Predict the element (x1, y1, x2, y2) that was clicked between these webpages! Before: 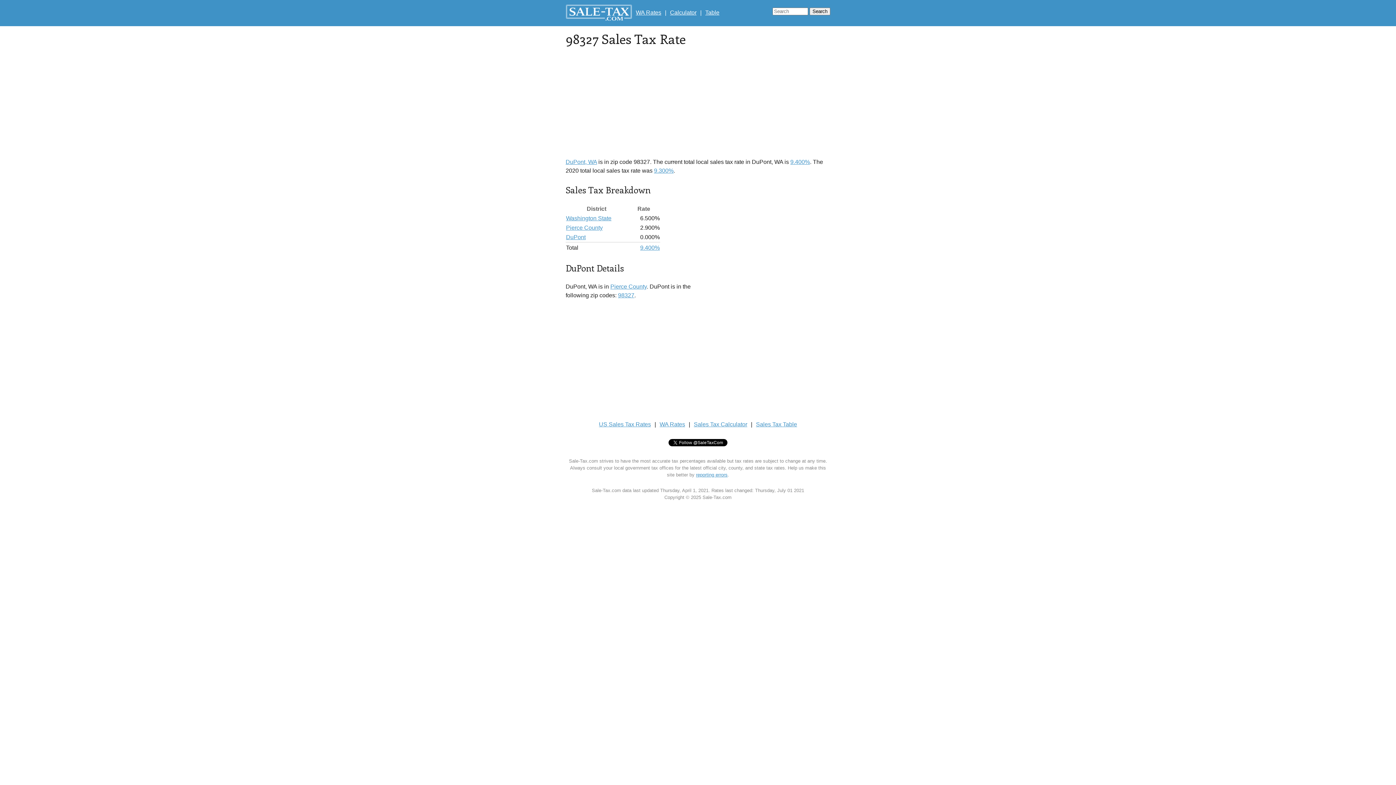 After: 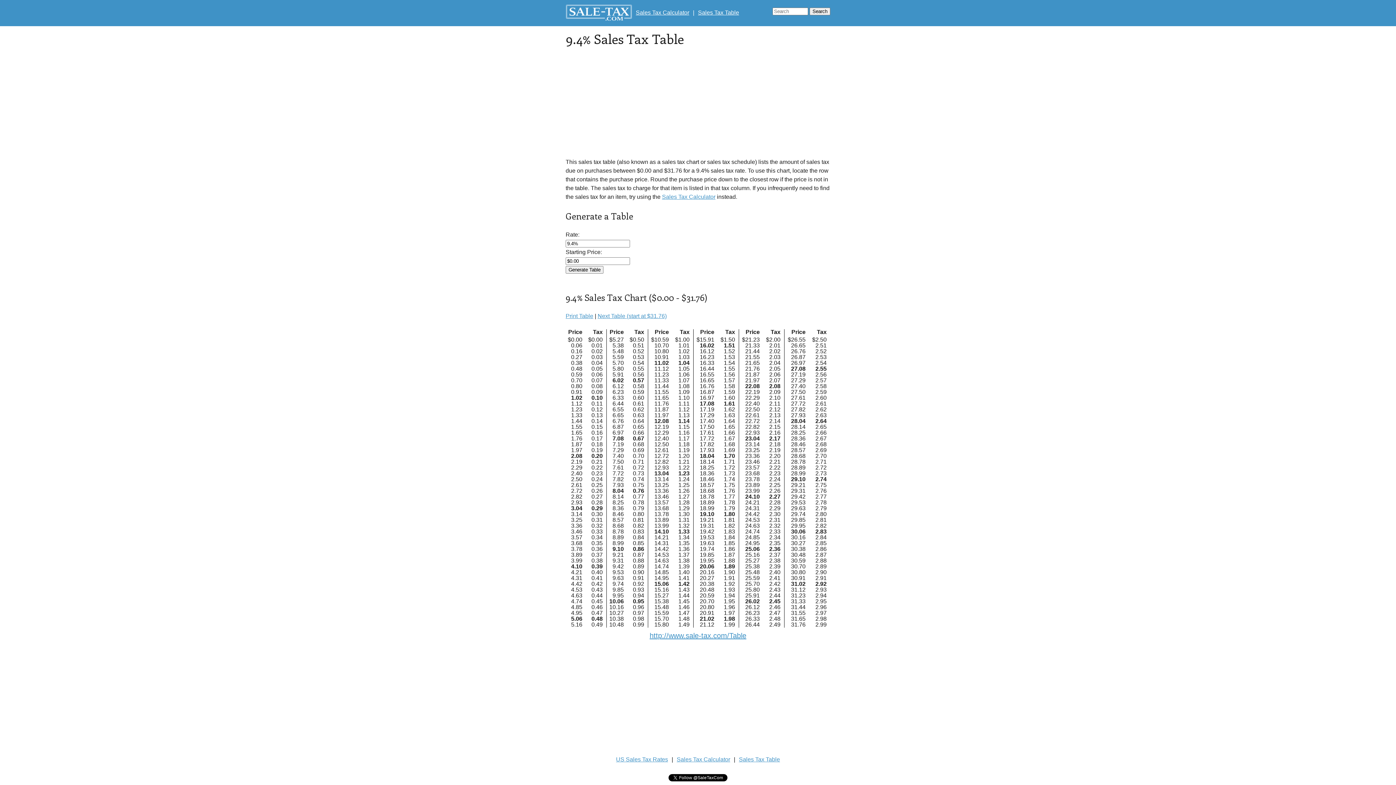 Action: bbox: (705, 9, 719, 15) label: Table